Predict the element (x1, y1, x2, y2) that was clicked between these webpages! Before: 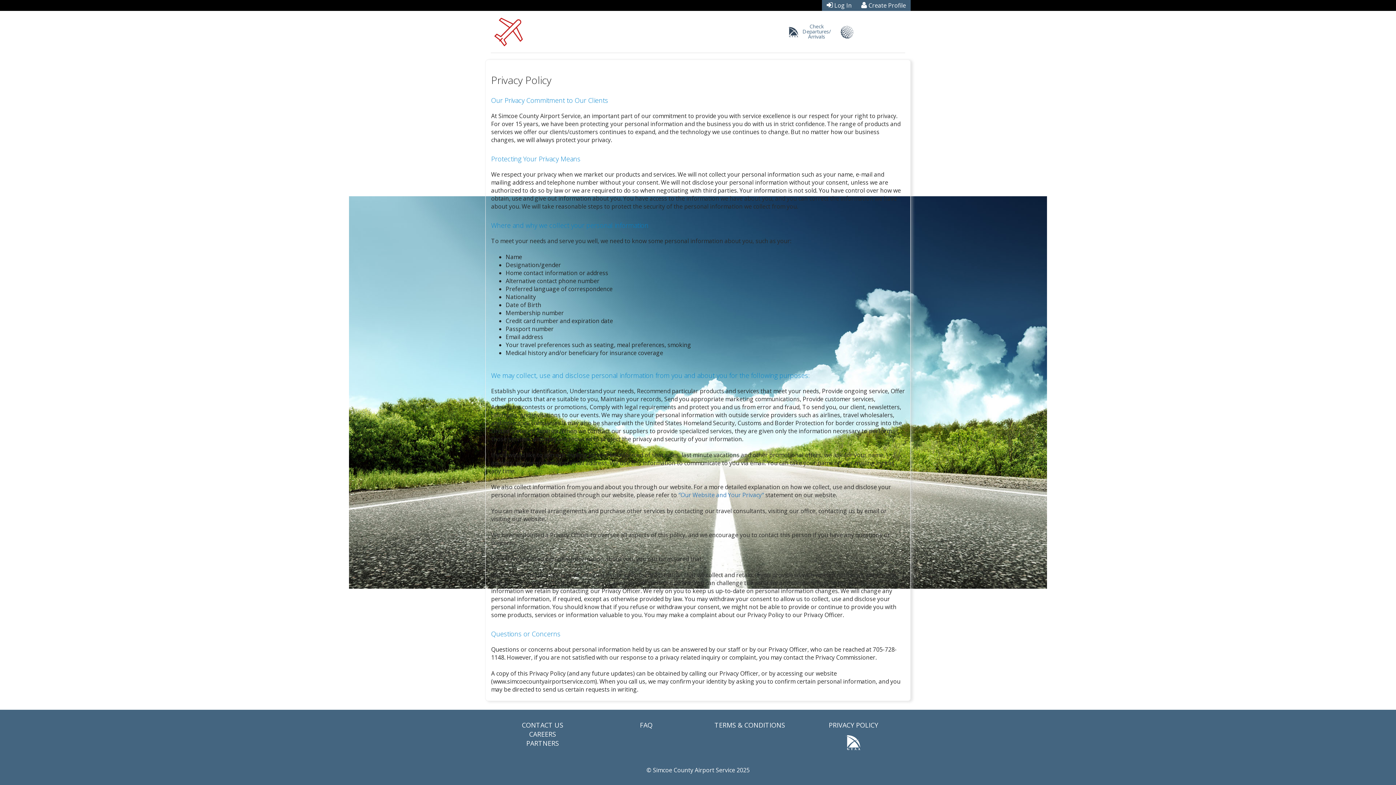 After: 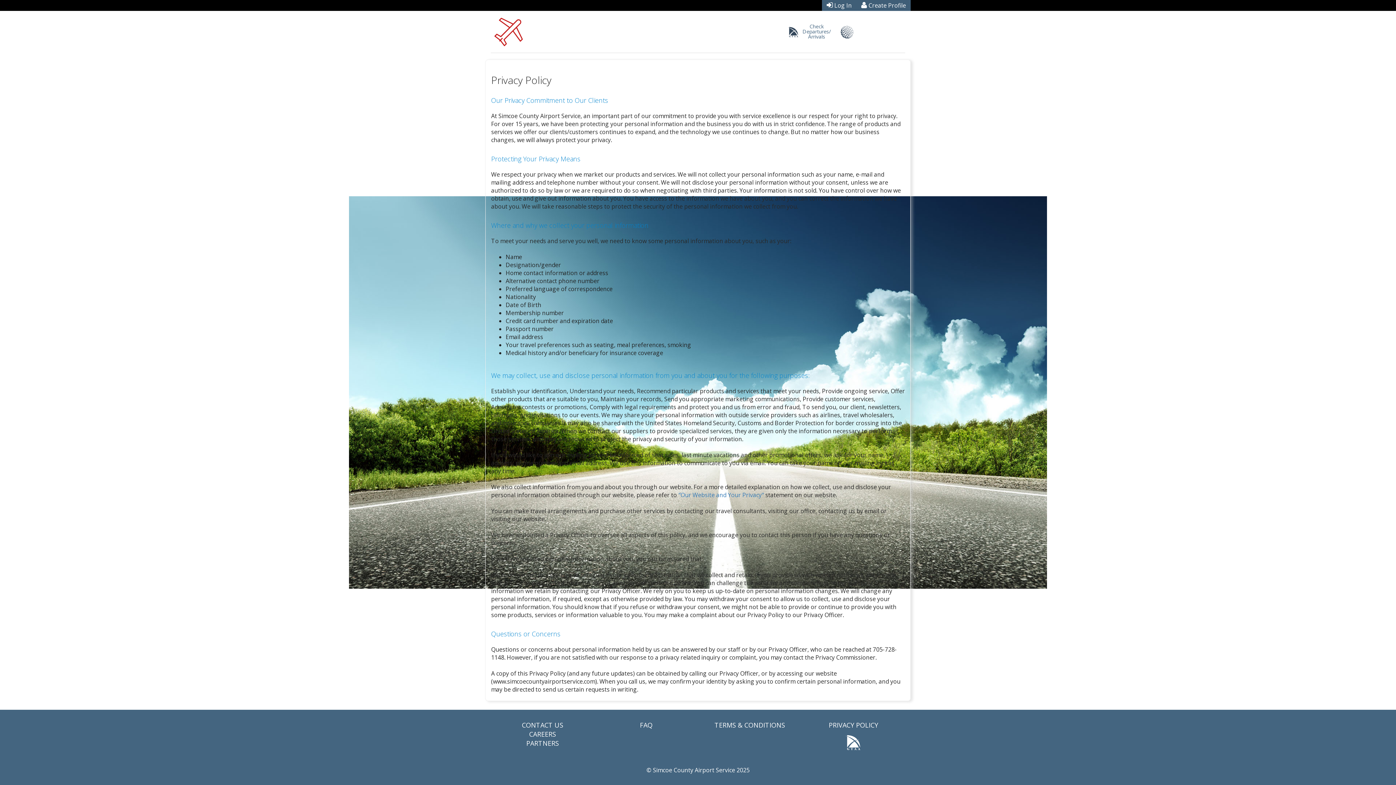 Action: bbox: (834, 27, 905, 35)